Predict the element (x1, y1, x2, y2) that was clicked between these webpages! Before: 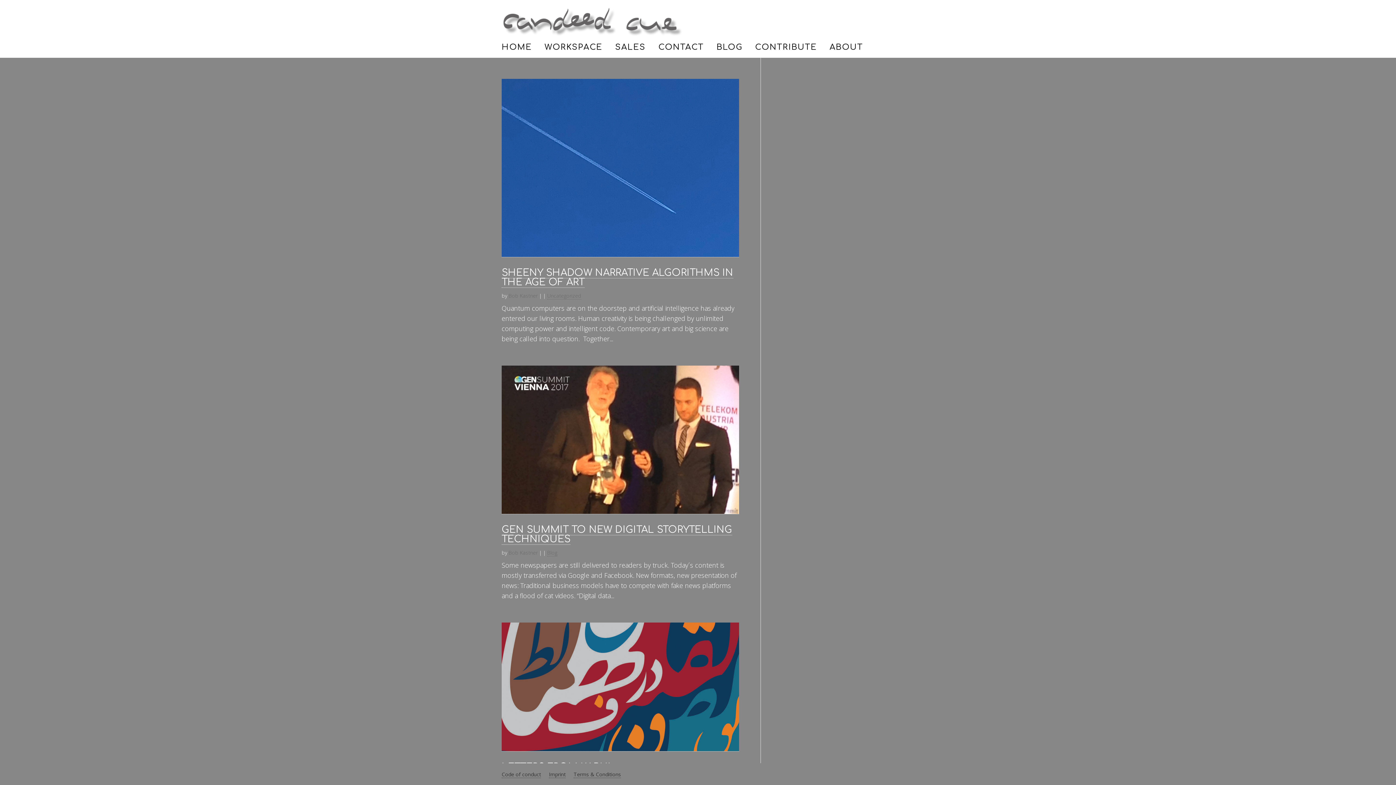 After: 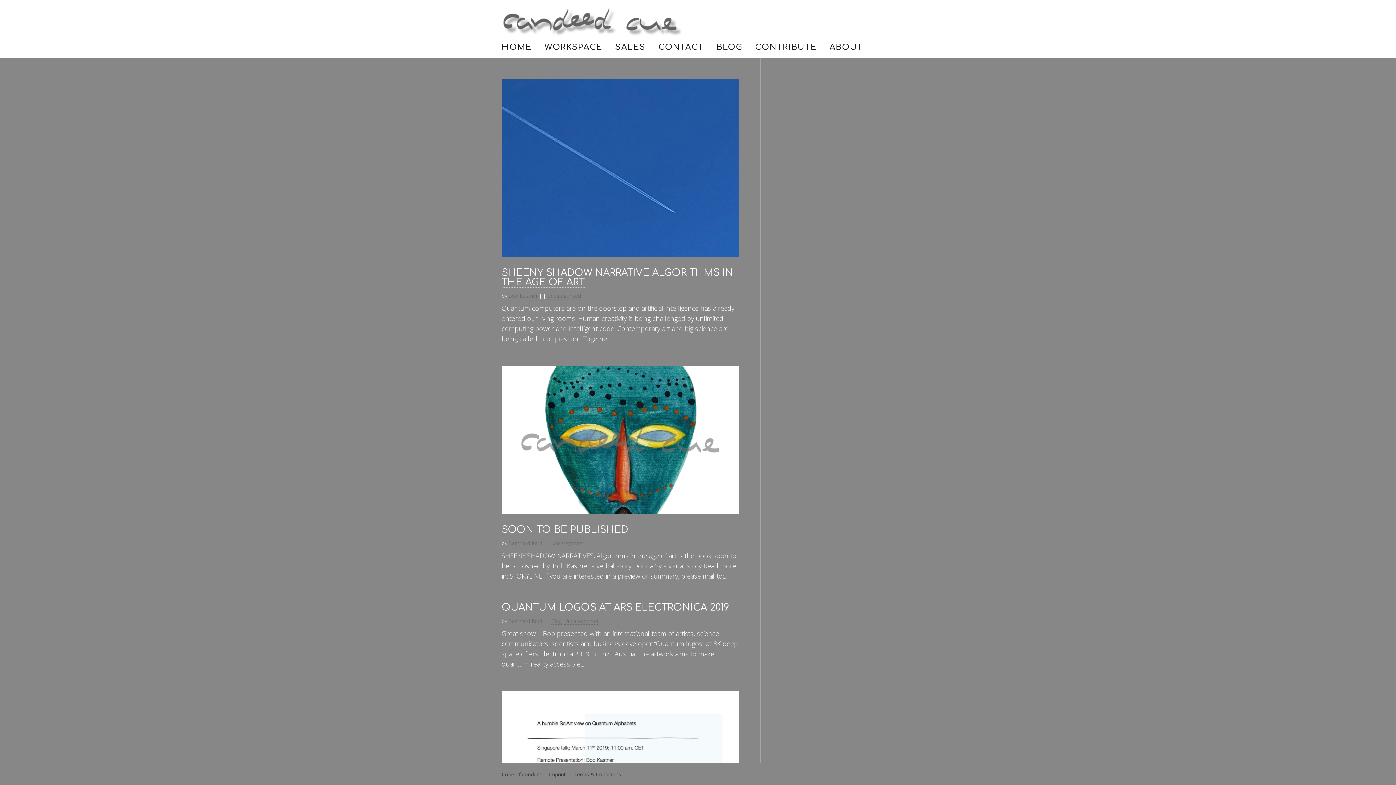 Action: bbox: (547, 292, 581, 299) label: Uncategorized